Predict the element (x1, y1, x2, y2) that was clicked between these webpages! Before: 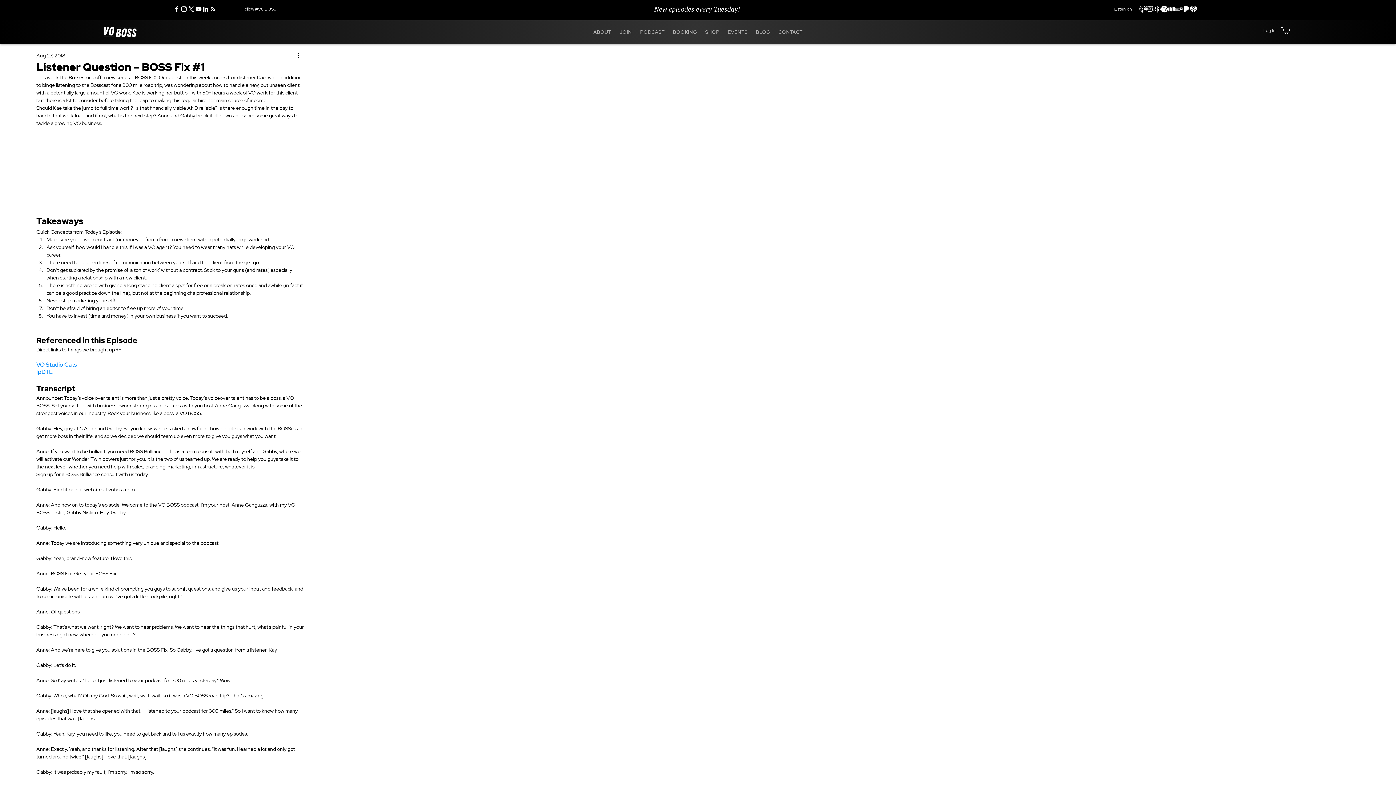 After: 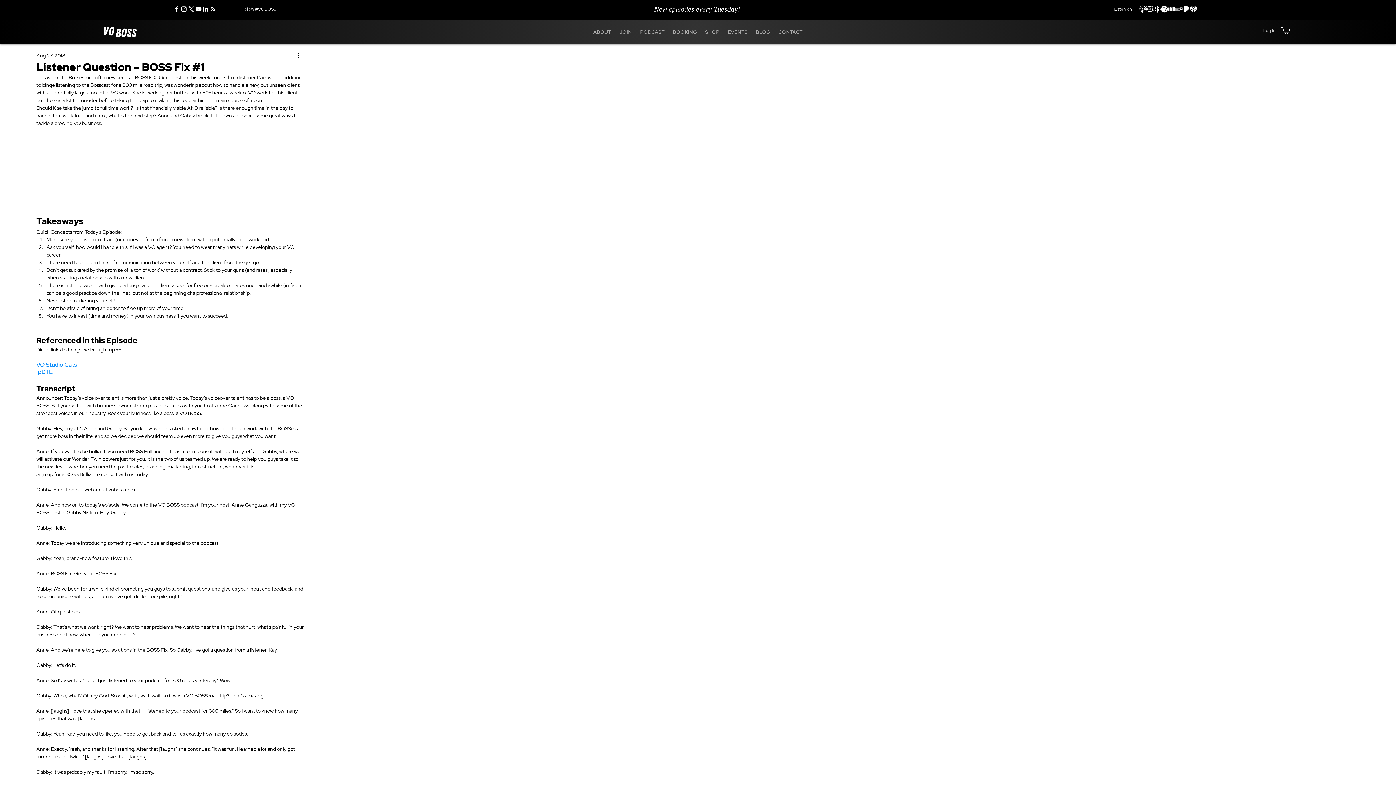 Action: bbox: (1281, 26, 1290, 34)